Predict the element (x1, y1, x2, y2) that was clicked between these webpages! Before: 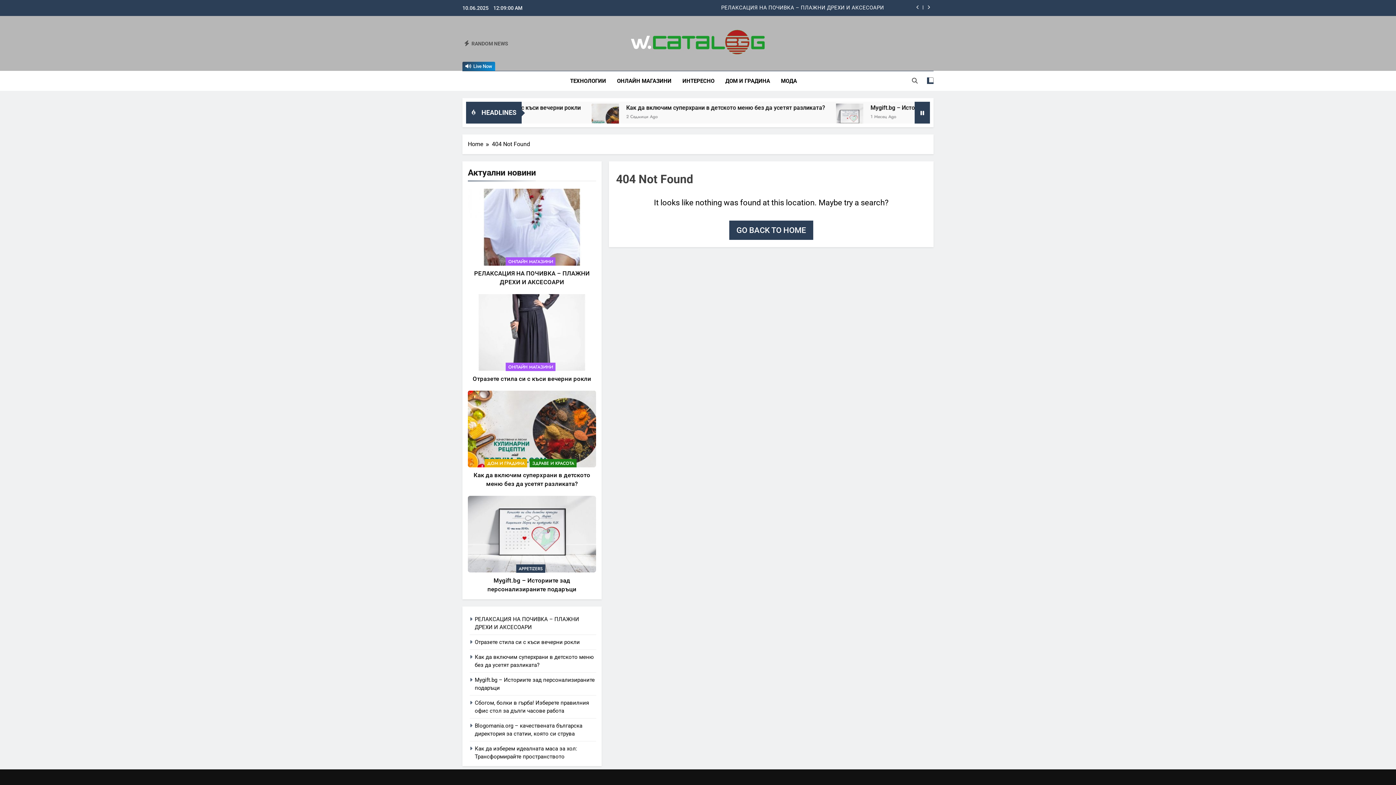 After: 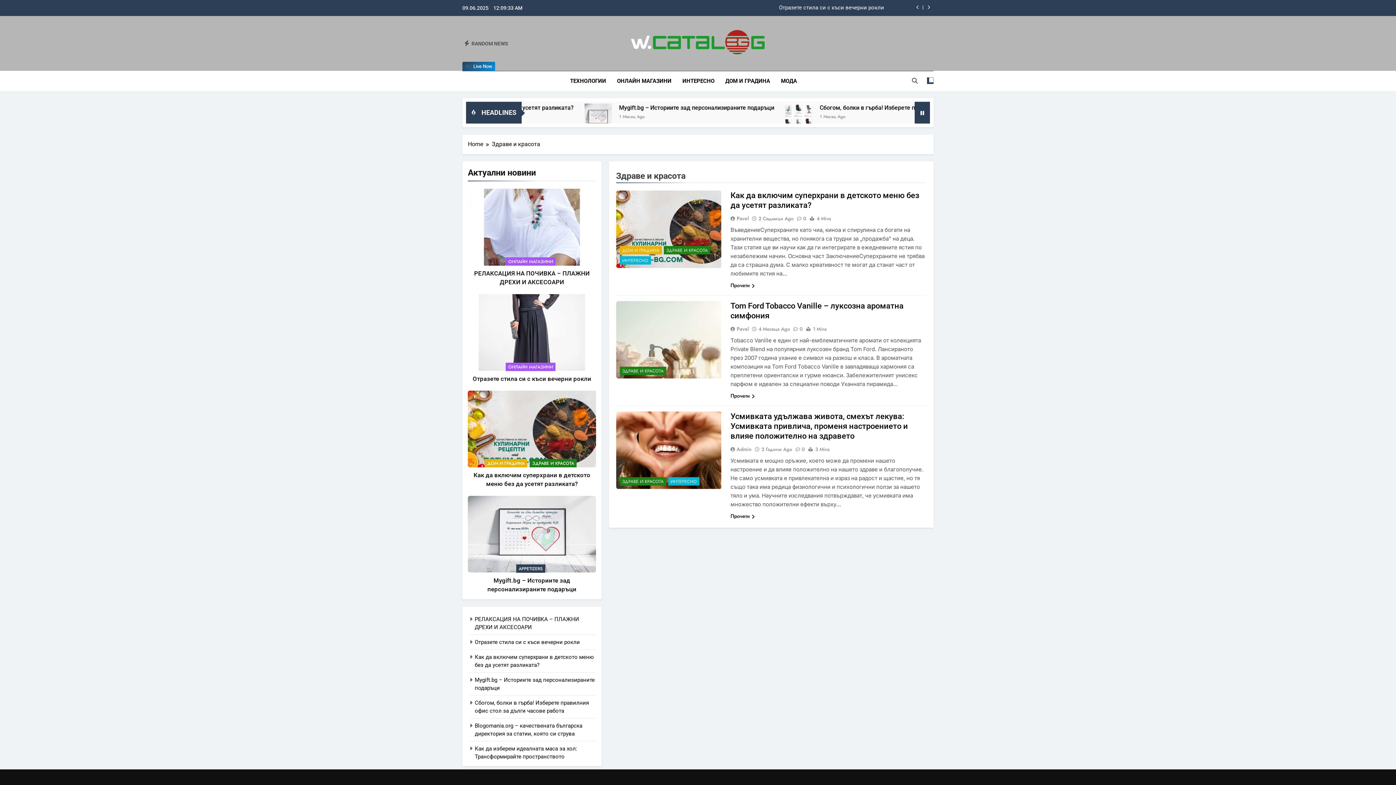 Action: label: ЗДРАВЕ И КРАСОТА bbox: (529, 459, 576, 467)